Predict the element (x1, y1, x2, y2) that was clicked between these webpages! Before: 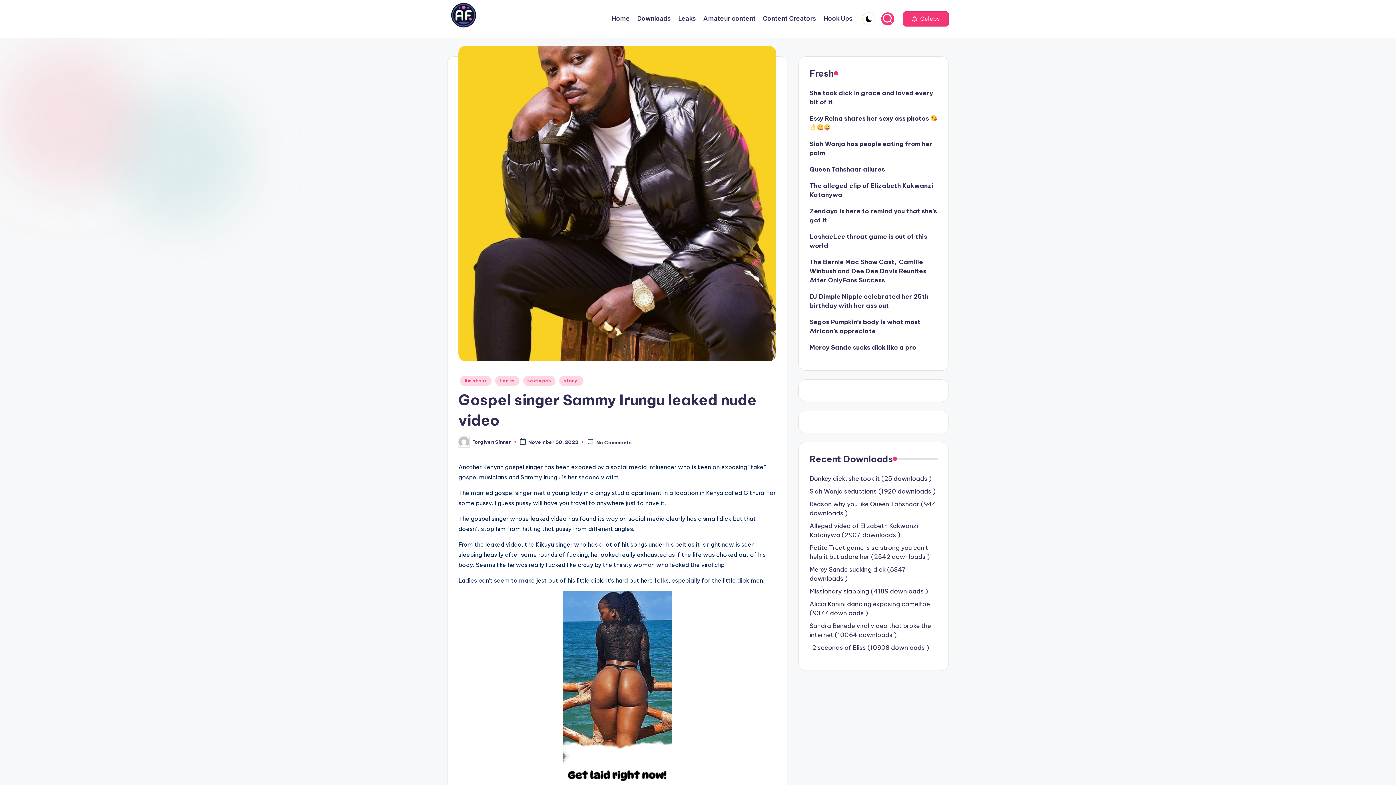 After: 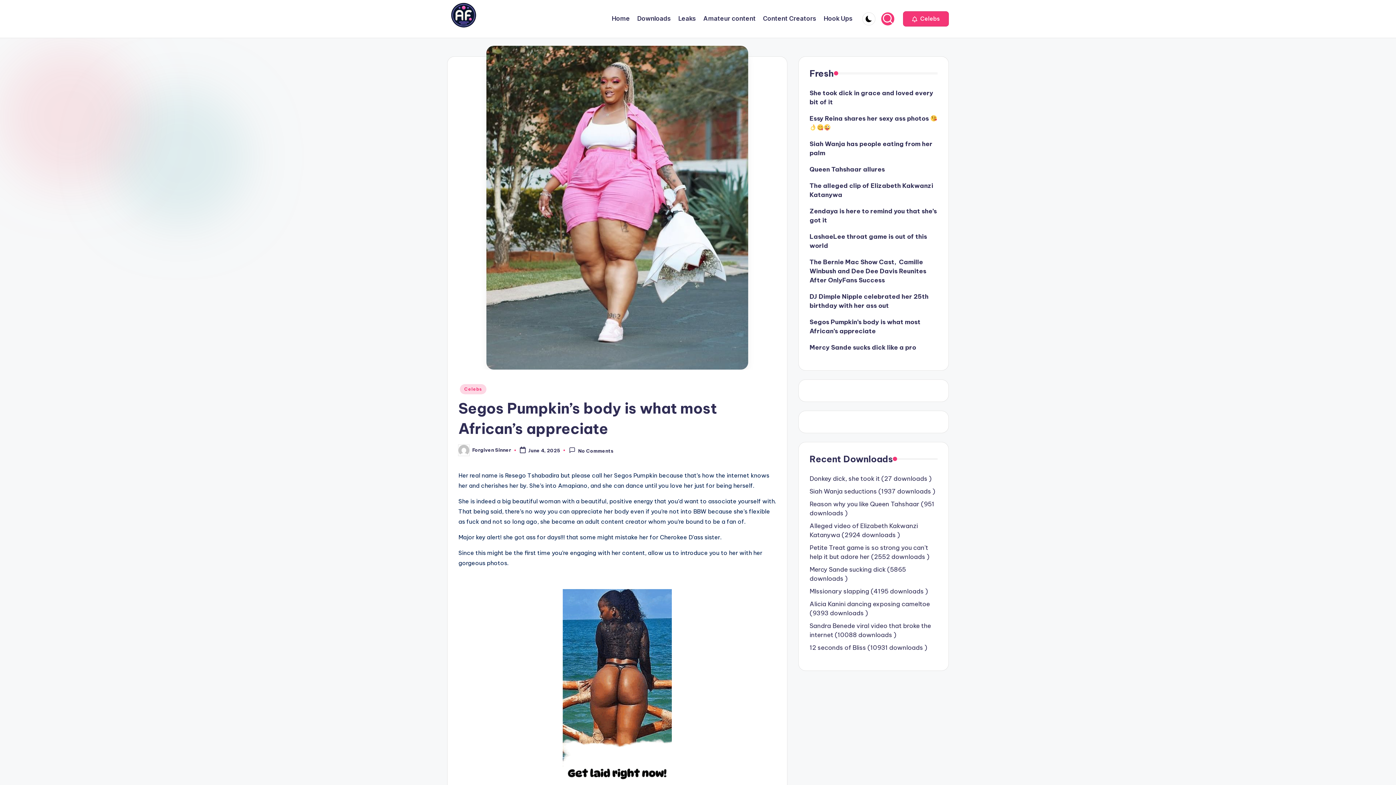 Action: label: Segos Pumpkin’s body is what most African’s appreciate bbox: (809, 317, 937, 335)